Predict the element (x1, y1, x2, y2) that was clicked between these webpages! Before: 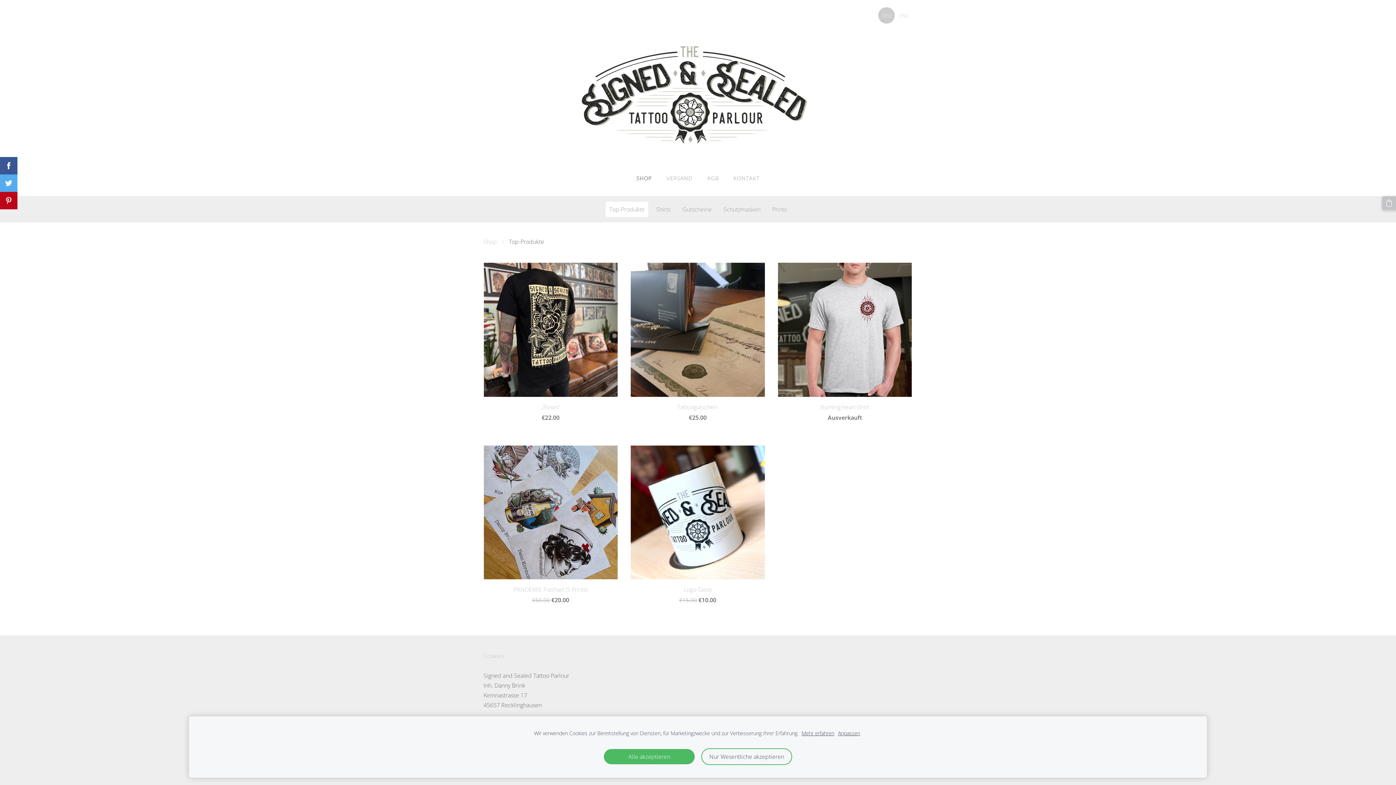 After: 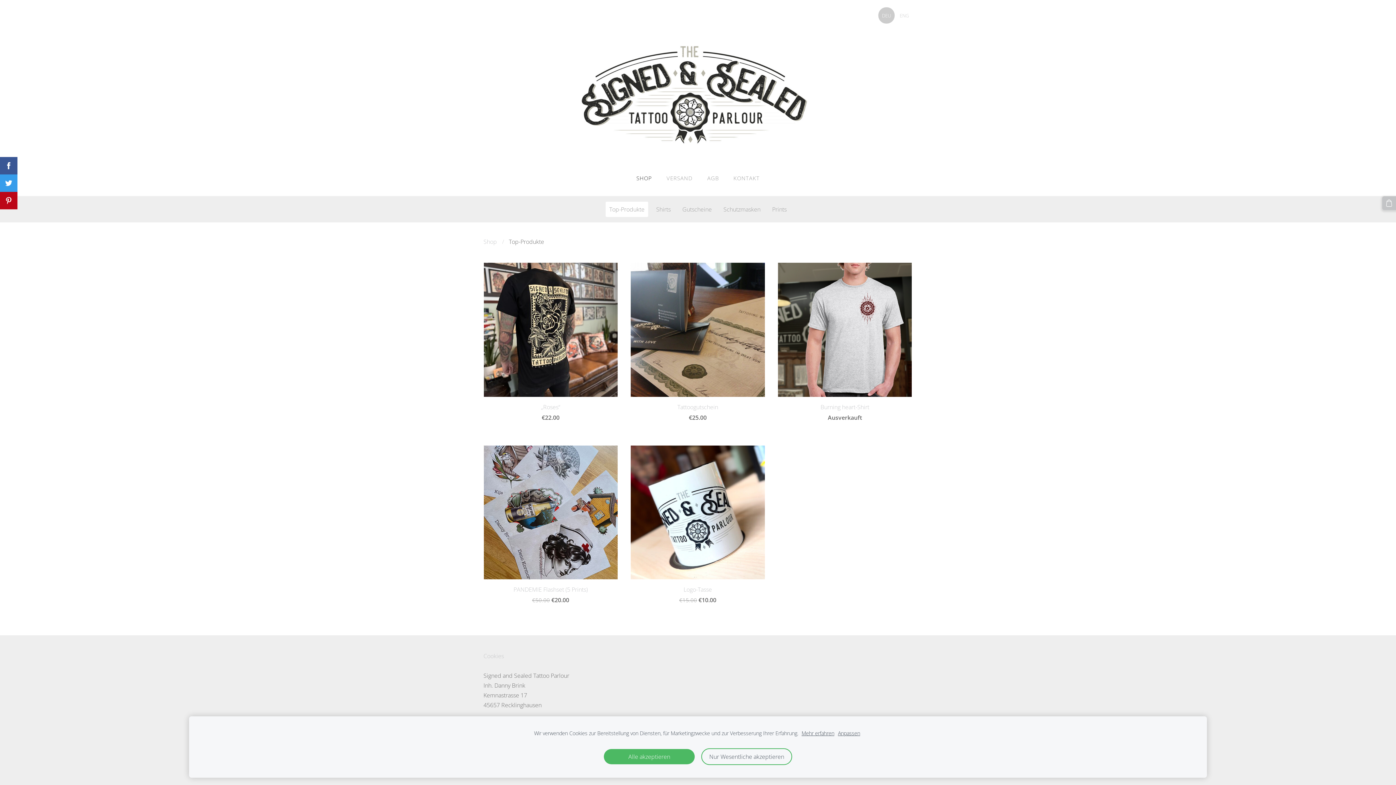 Action: bbox: (0, 174, 17, 192)